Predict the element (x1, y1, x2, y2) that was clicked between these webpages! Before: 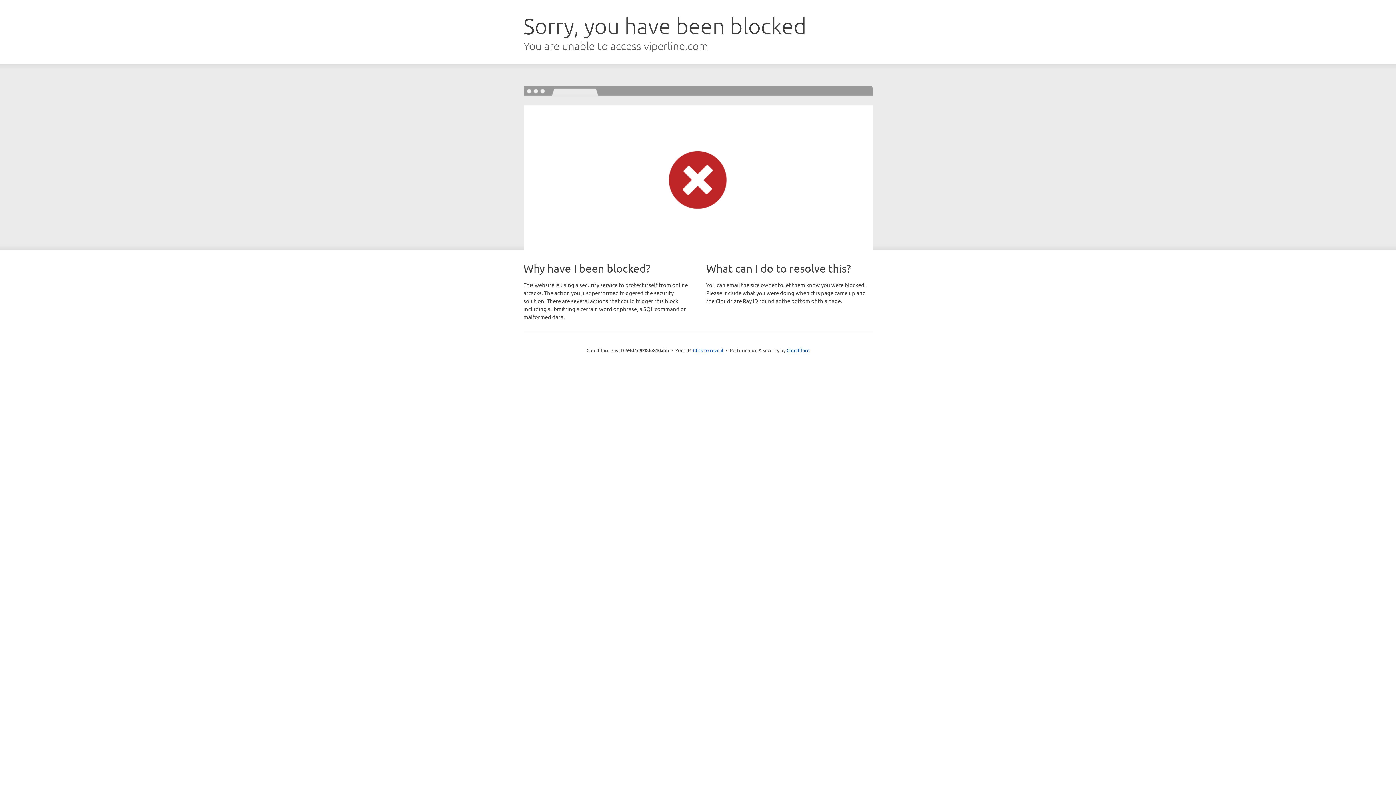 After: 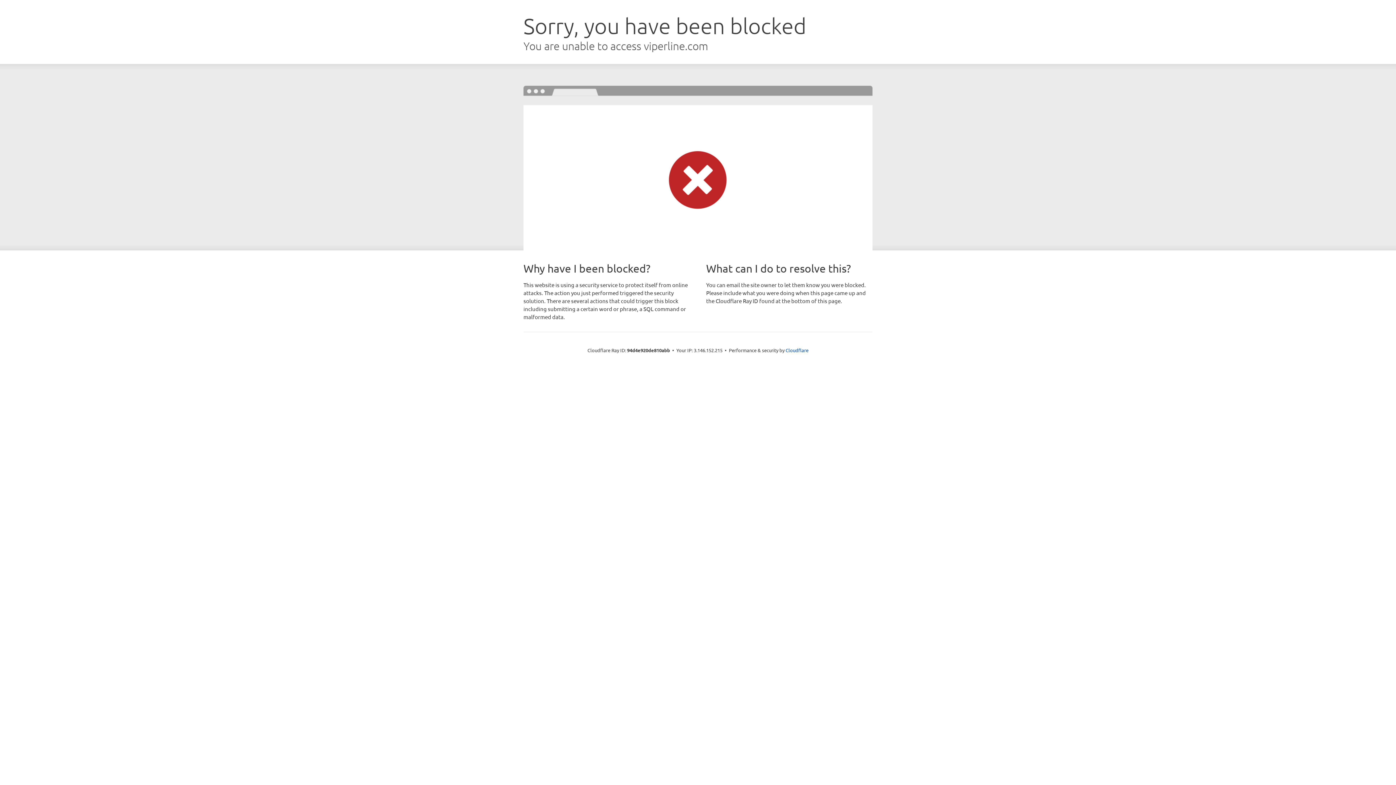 Action: label: Click to reveal bbox: (693, 346, 723, 353)